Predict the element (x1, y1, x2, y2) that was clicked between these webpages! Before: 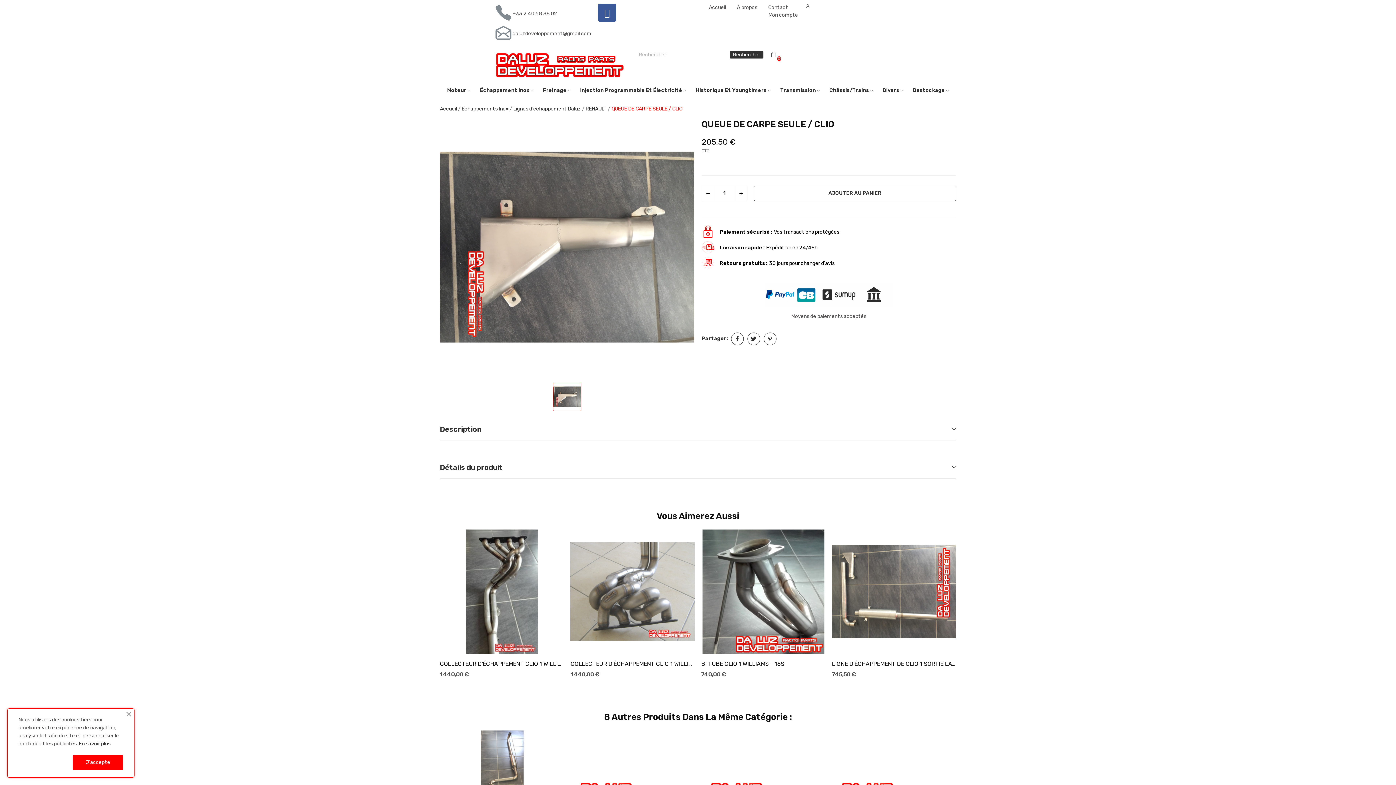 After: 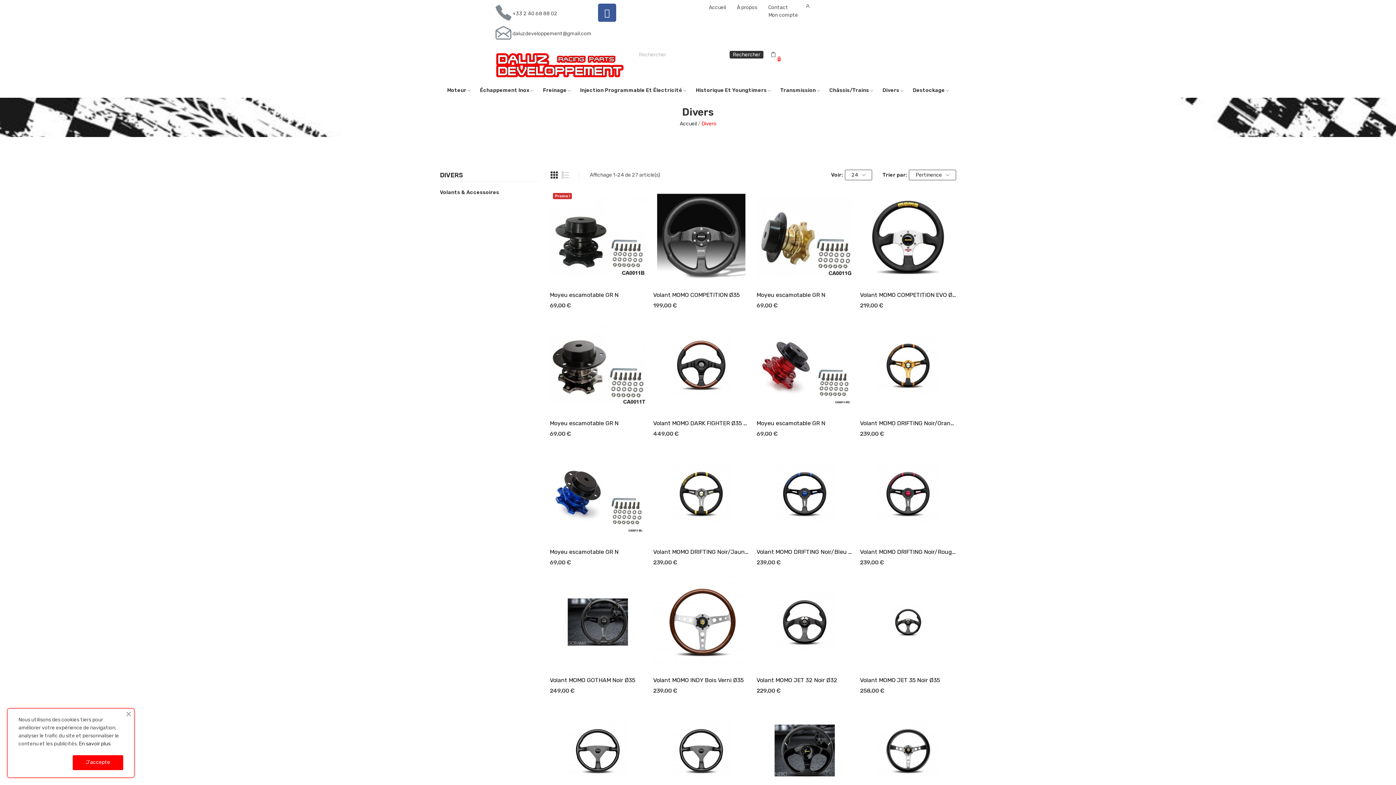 Action: bbox: (882, 86, 903, 94) label: Divers 